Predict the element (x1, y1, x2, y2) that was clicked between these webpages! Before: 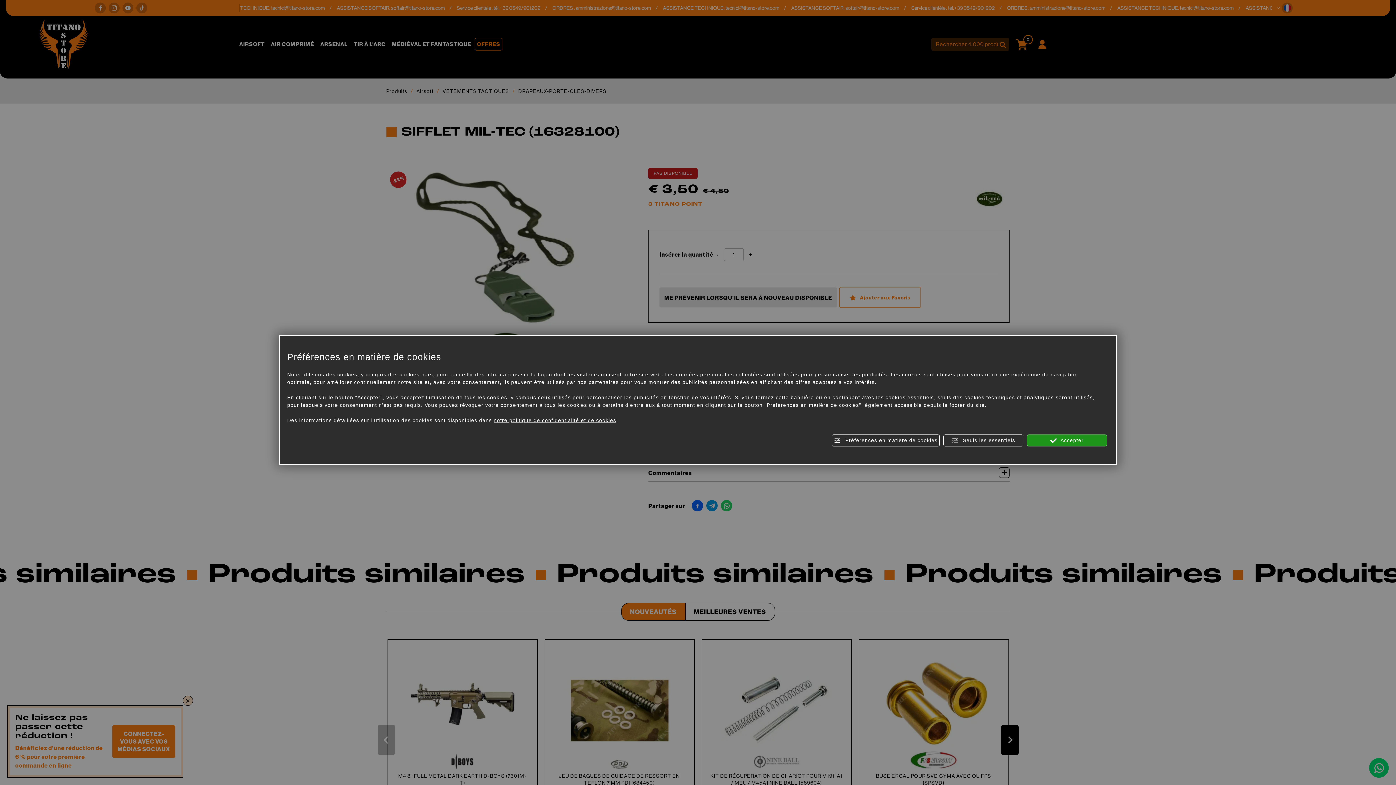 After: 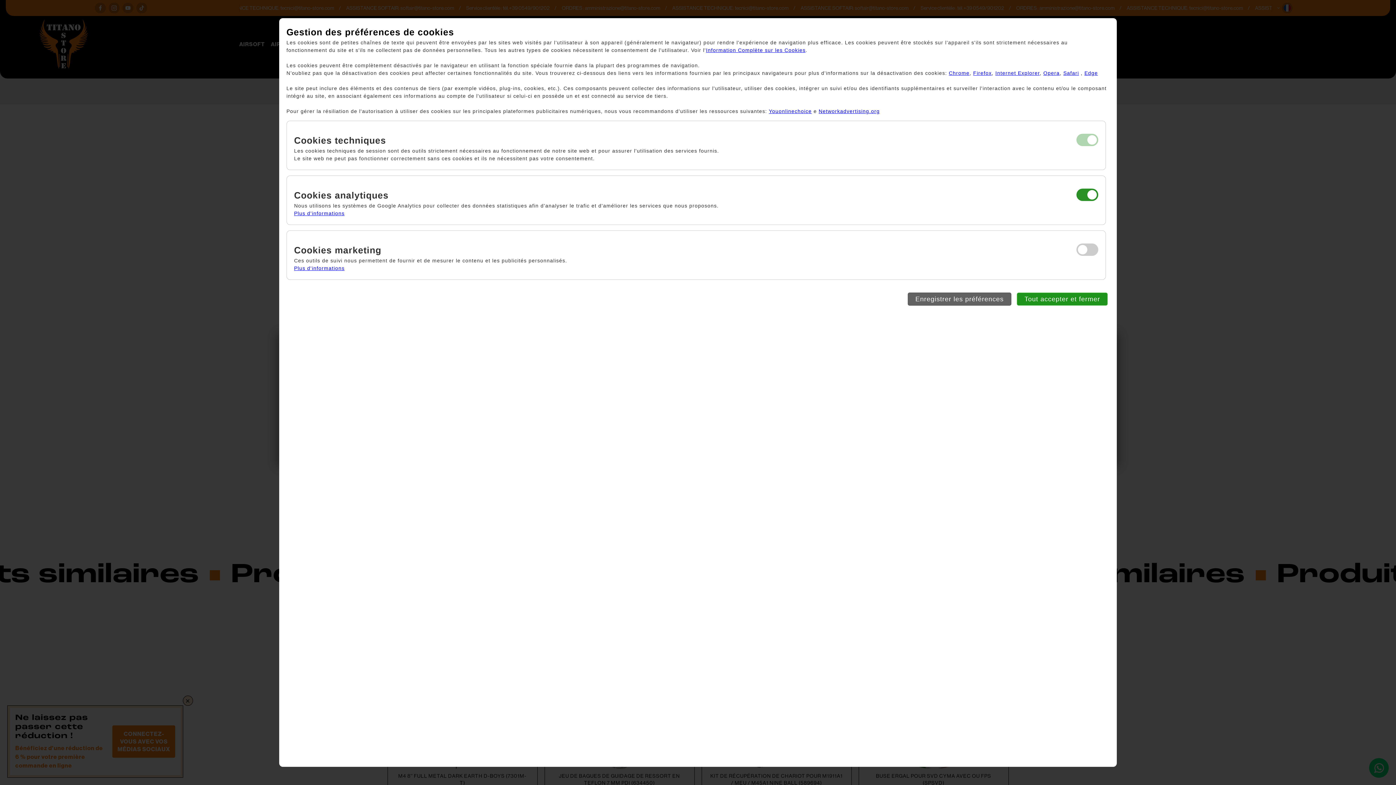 Action: label:  Préférences en matière de cookies bbox: (832, 434, 940, 446)